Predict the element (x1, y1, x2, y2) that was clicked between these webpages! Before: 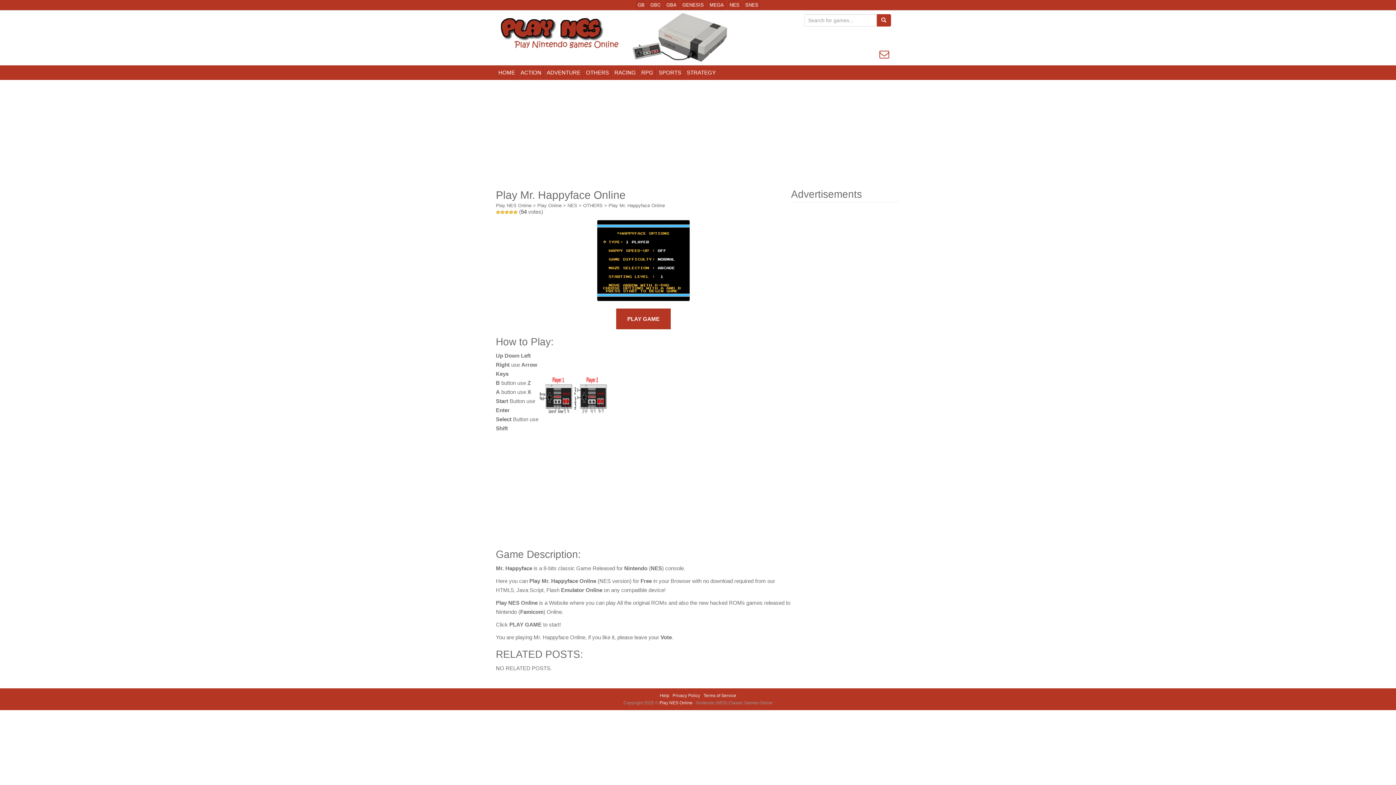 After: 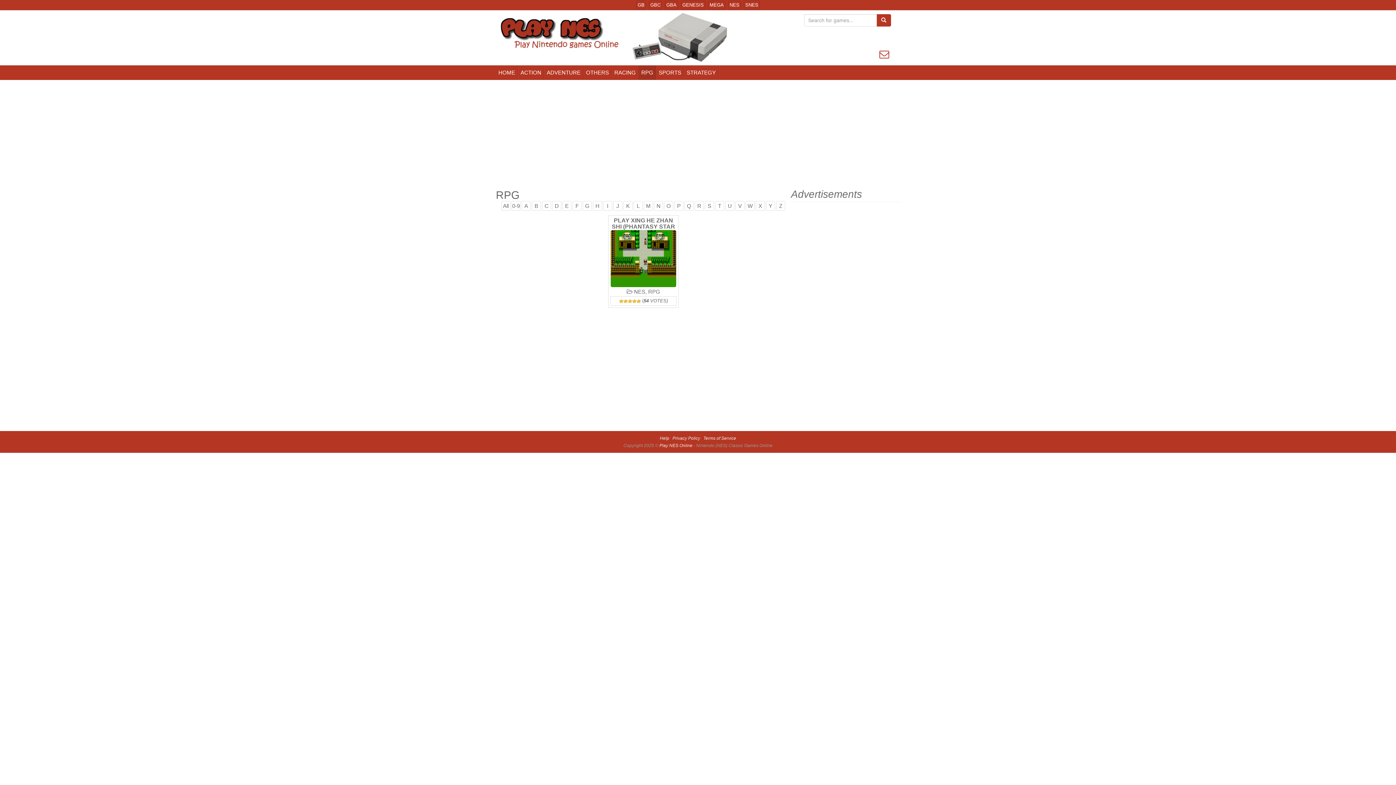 Action: label: RPG bbox: (638, 65, 656, 80)